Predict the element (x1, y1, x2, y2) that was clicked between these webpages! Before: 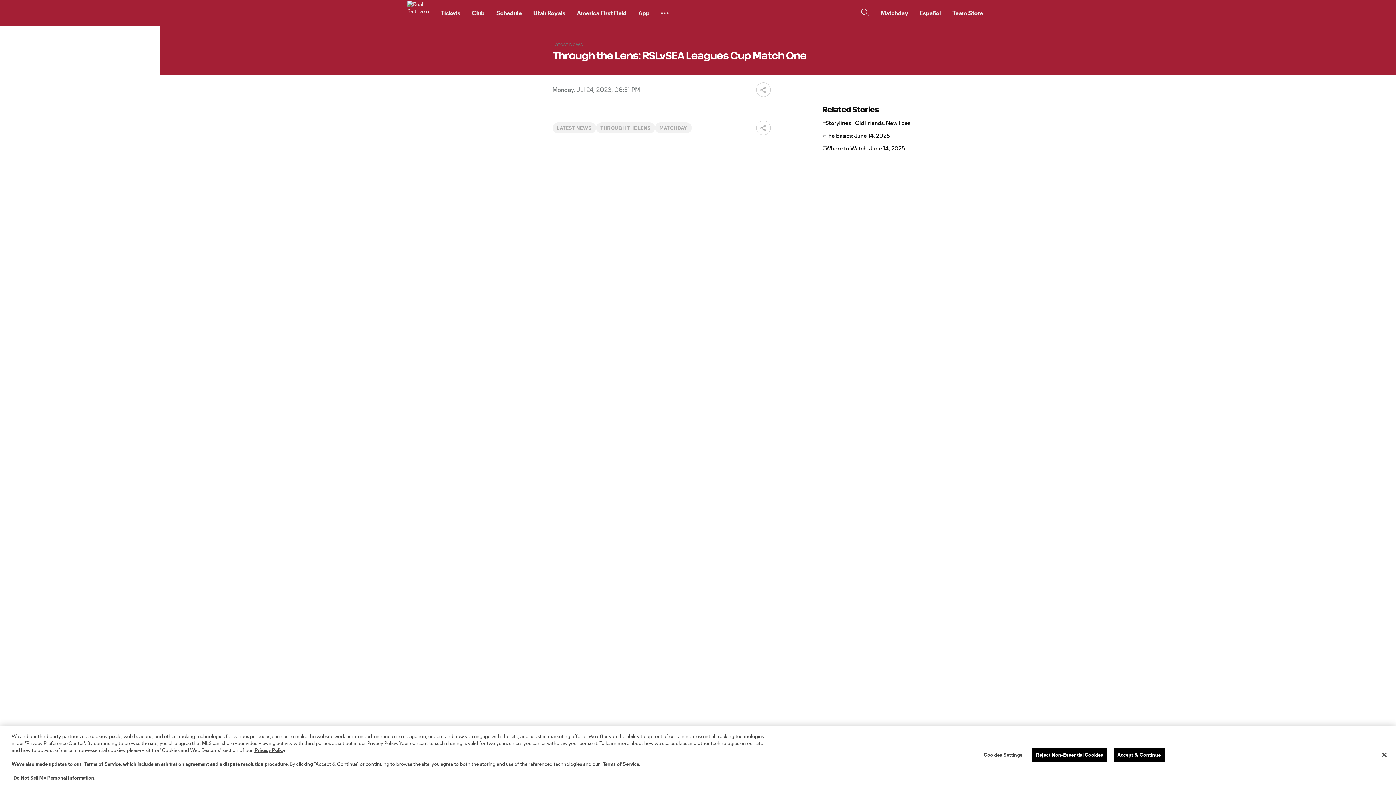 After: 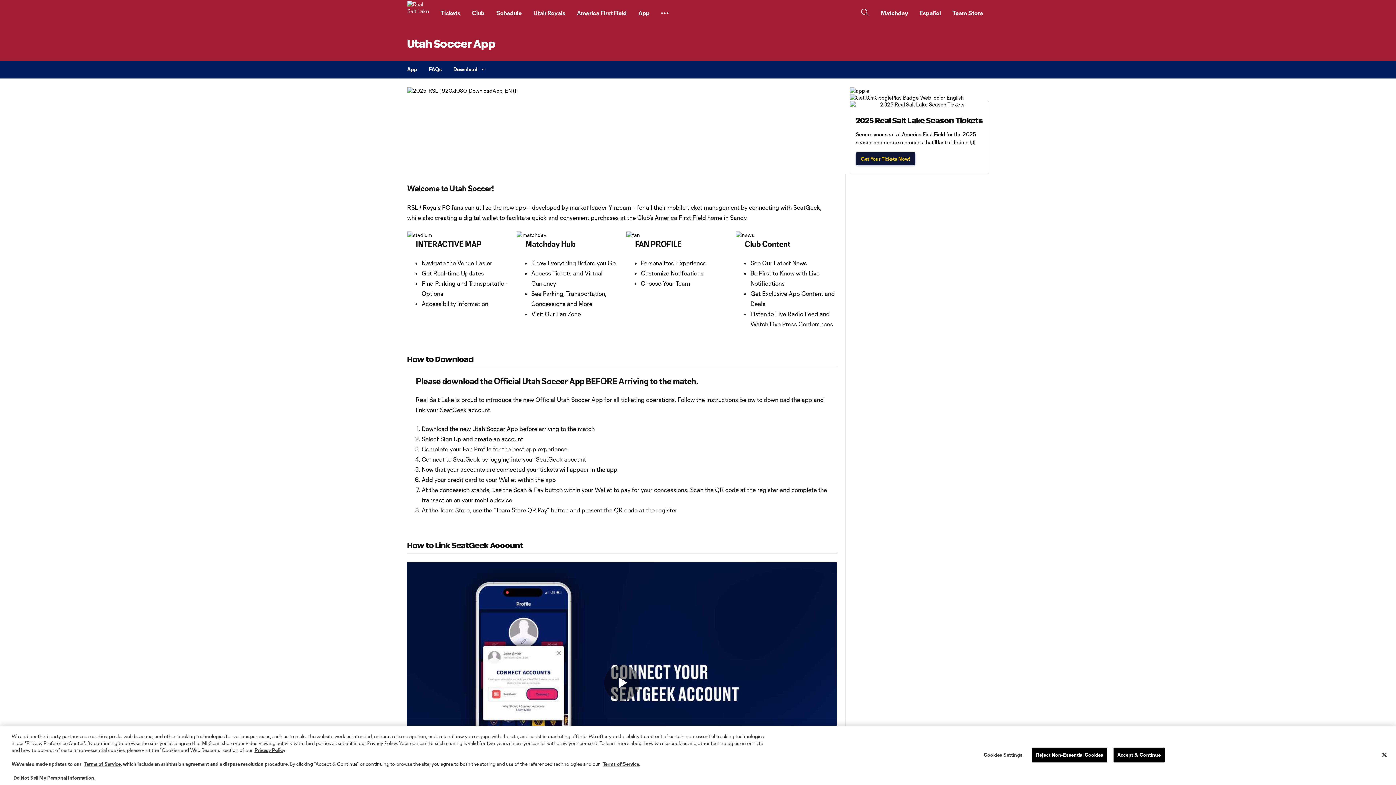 Action: bbox: (632, 2, 655, 23) label: App